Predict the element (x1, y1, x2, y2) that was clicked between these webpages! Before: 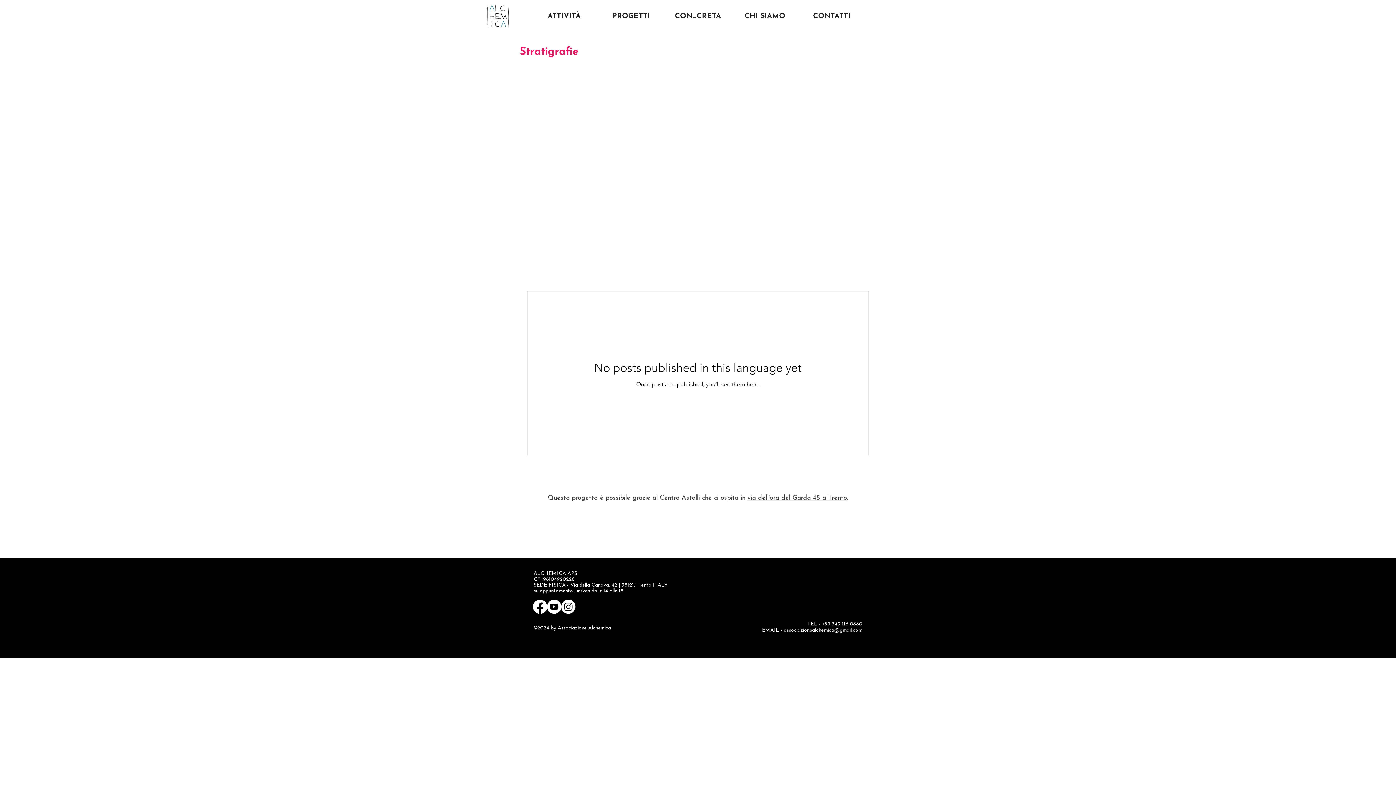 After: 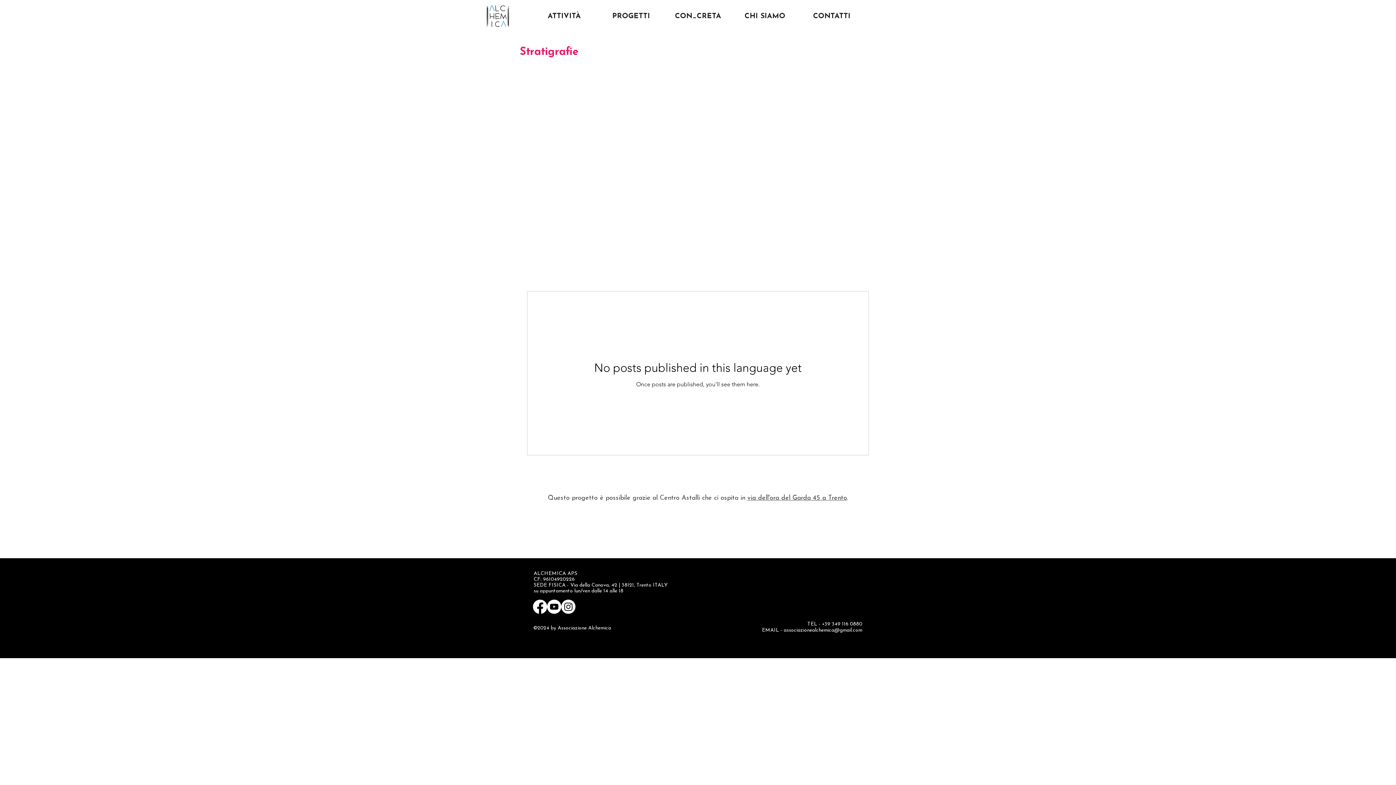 Action: label: Facebook bbox: (533, 600, 547, 614)